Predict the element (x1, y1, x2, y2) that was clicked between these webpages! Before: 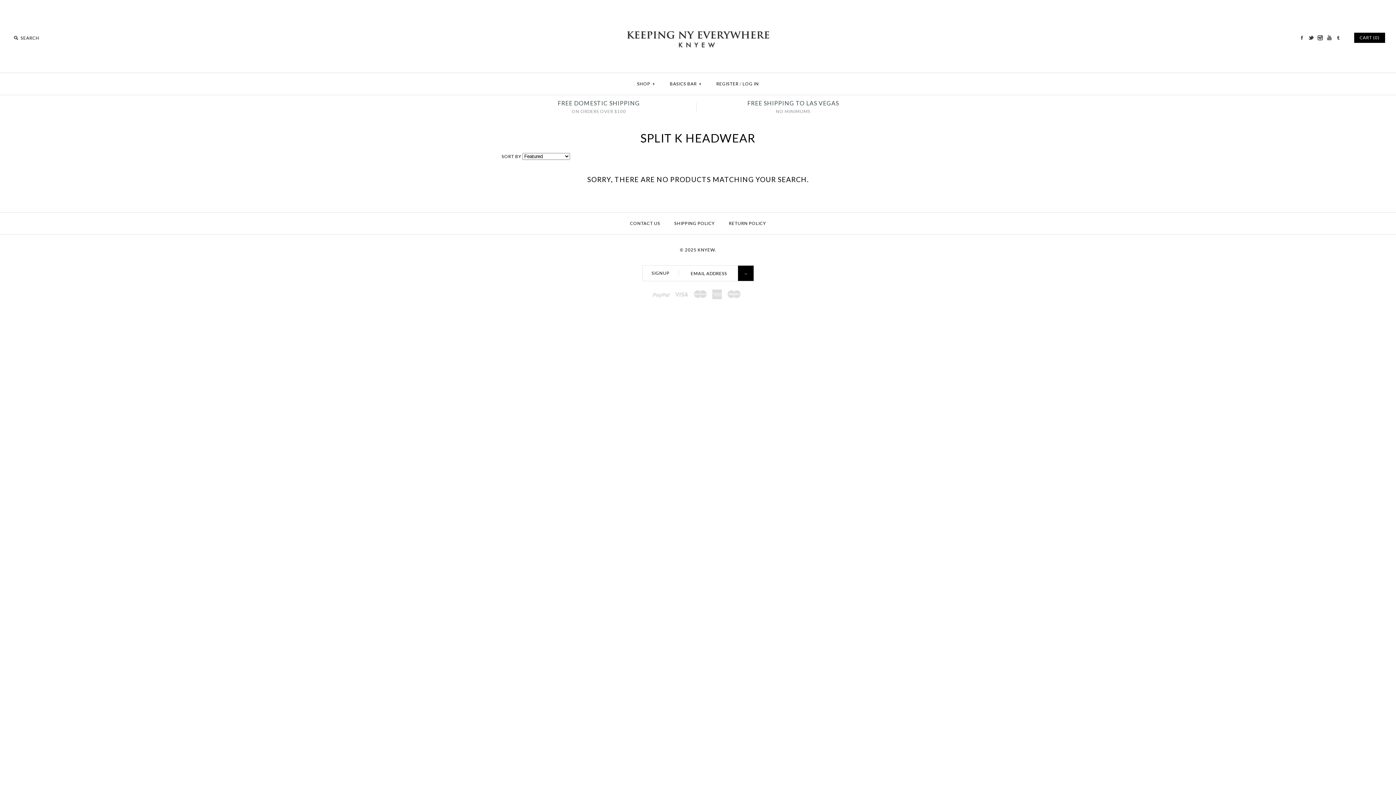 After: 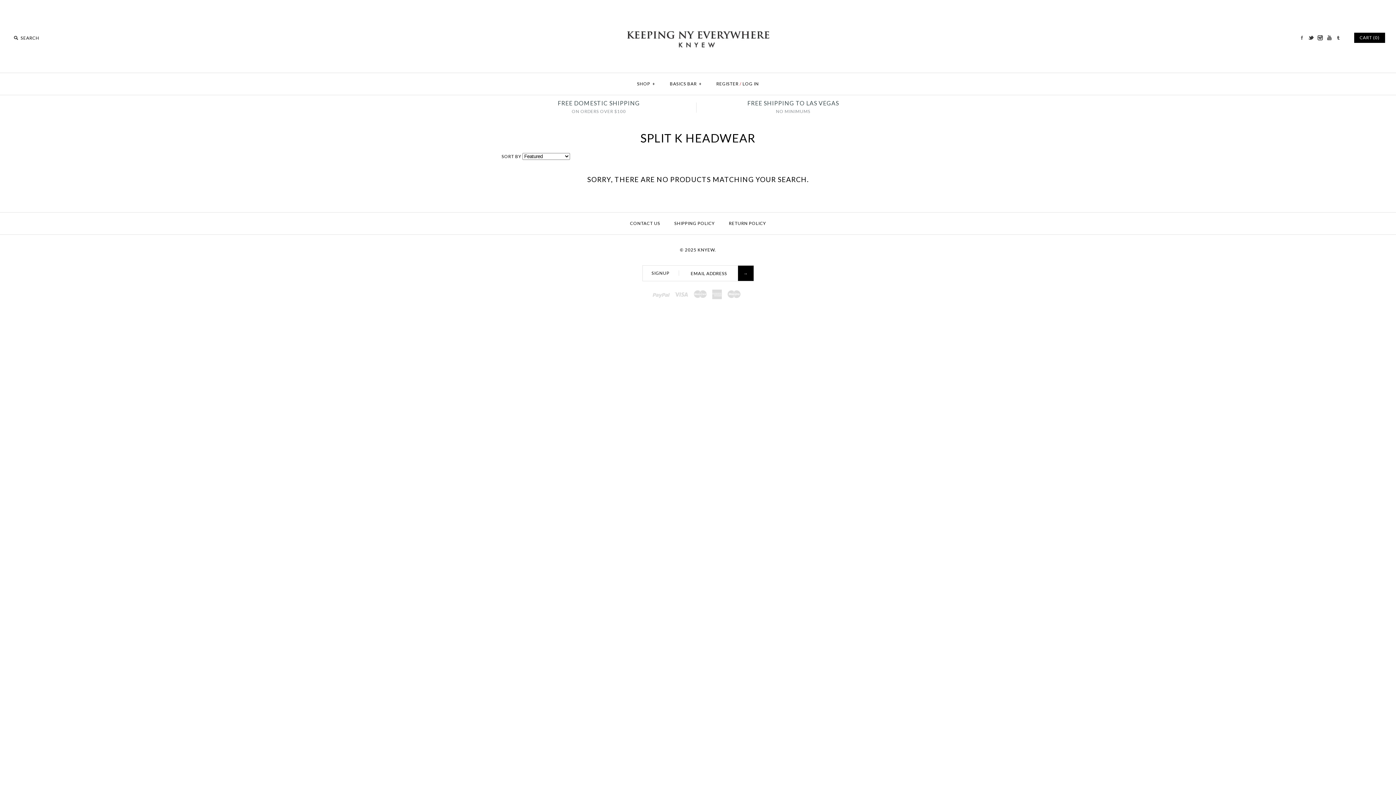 Action: bbox: (1298, 33, 1306, 41) label: FACEBOOK